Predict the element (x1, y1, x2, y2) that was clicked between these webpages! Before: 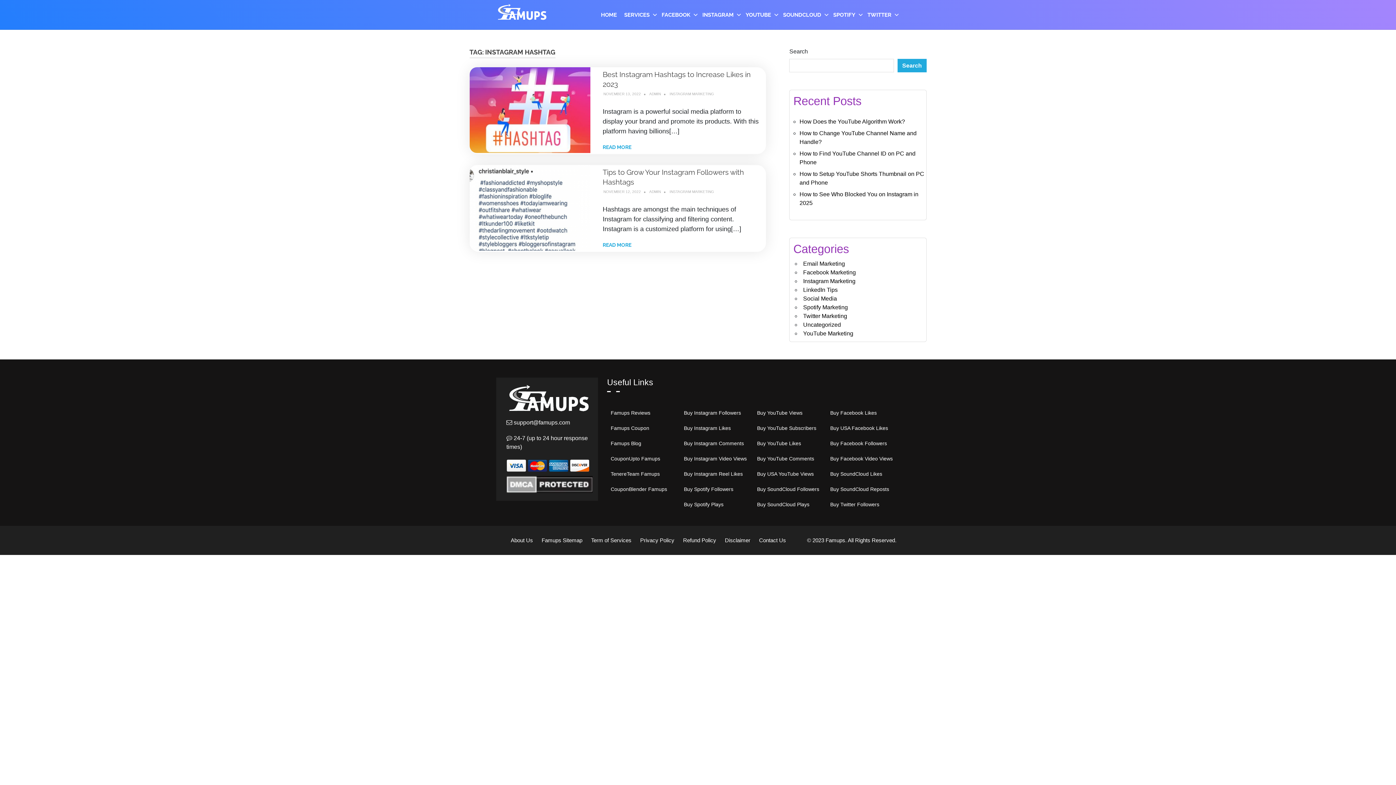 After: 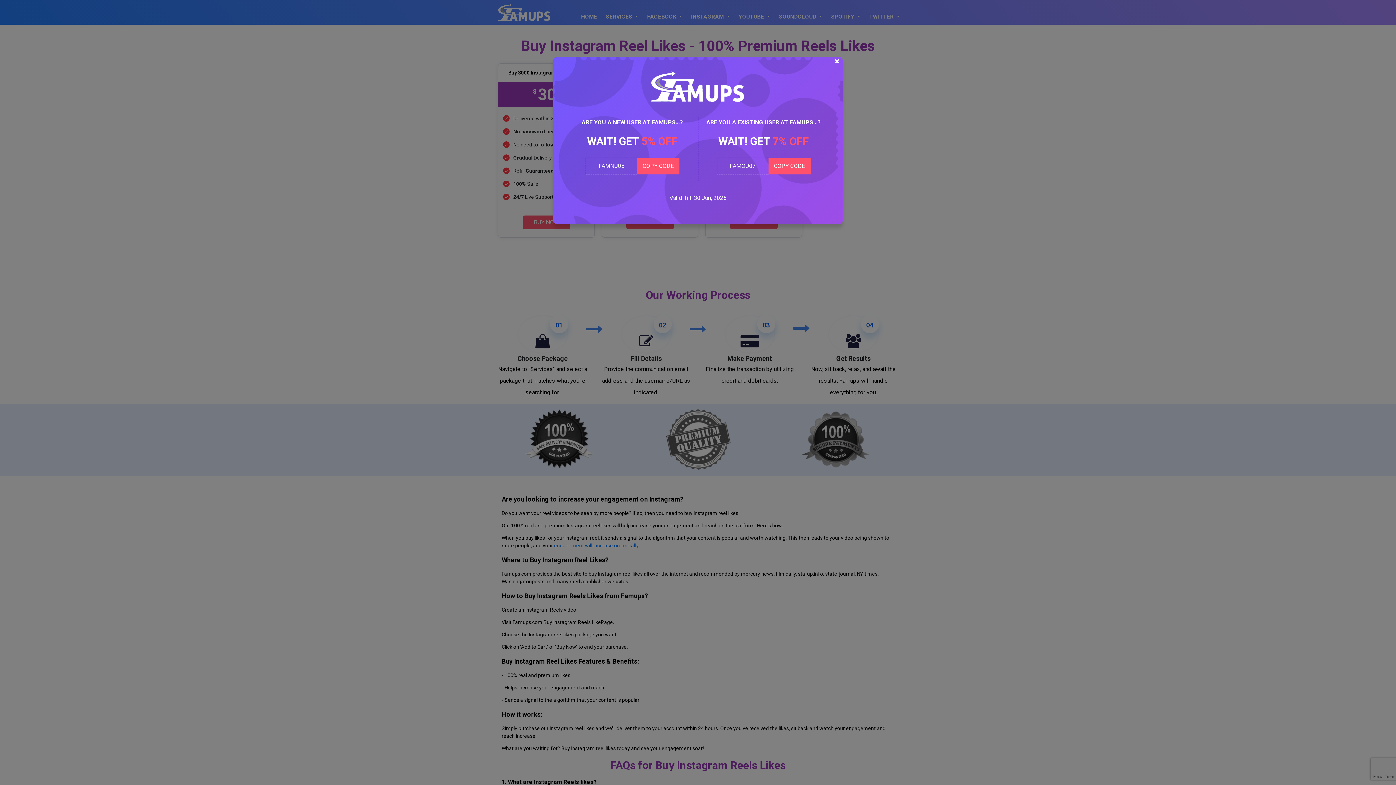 Action: bbox: (684, 471, 743, 477) label: Buy Instagram Reel Likes